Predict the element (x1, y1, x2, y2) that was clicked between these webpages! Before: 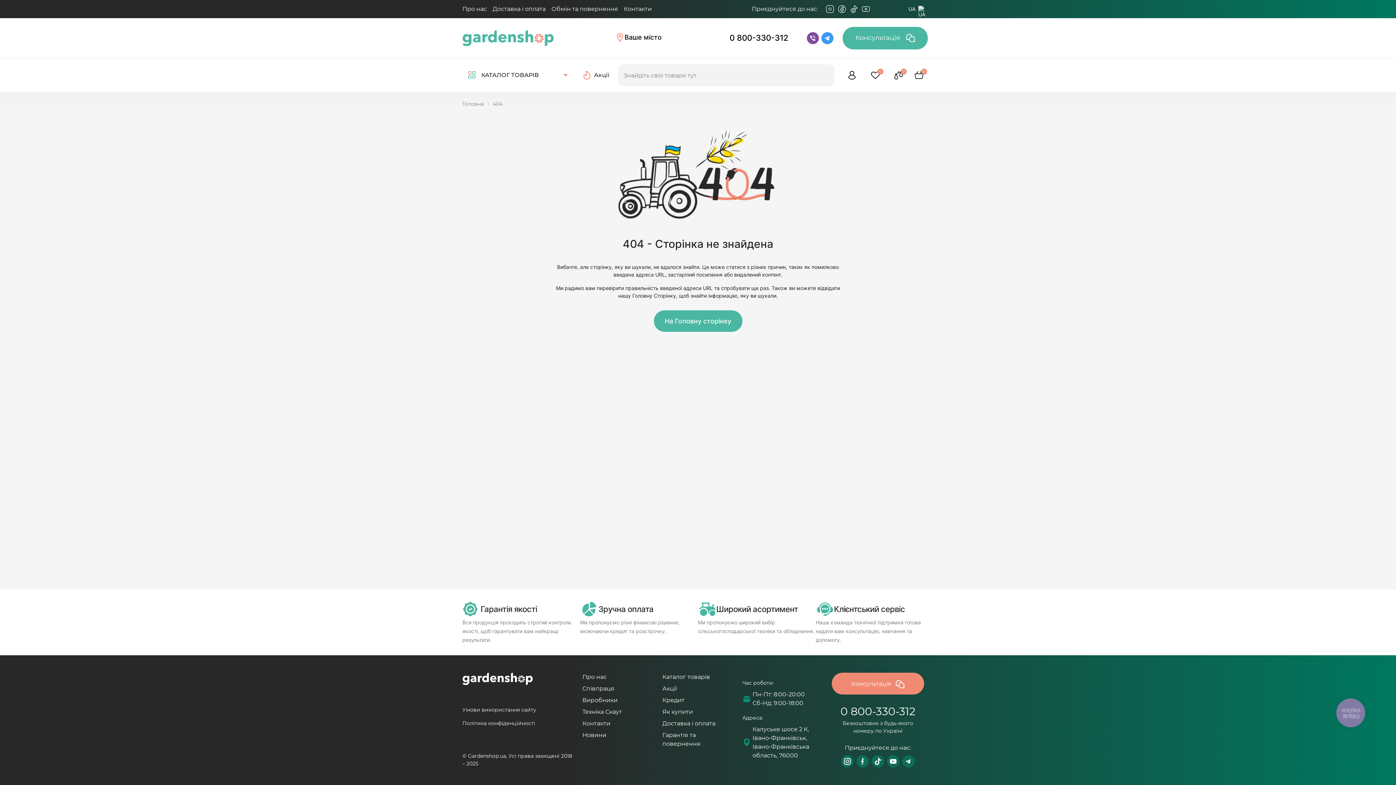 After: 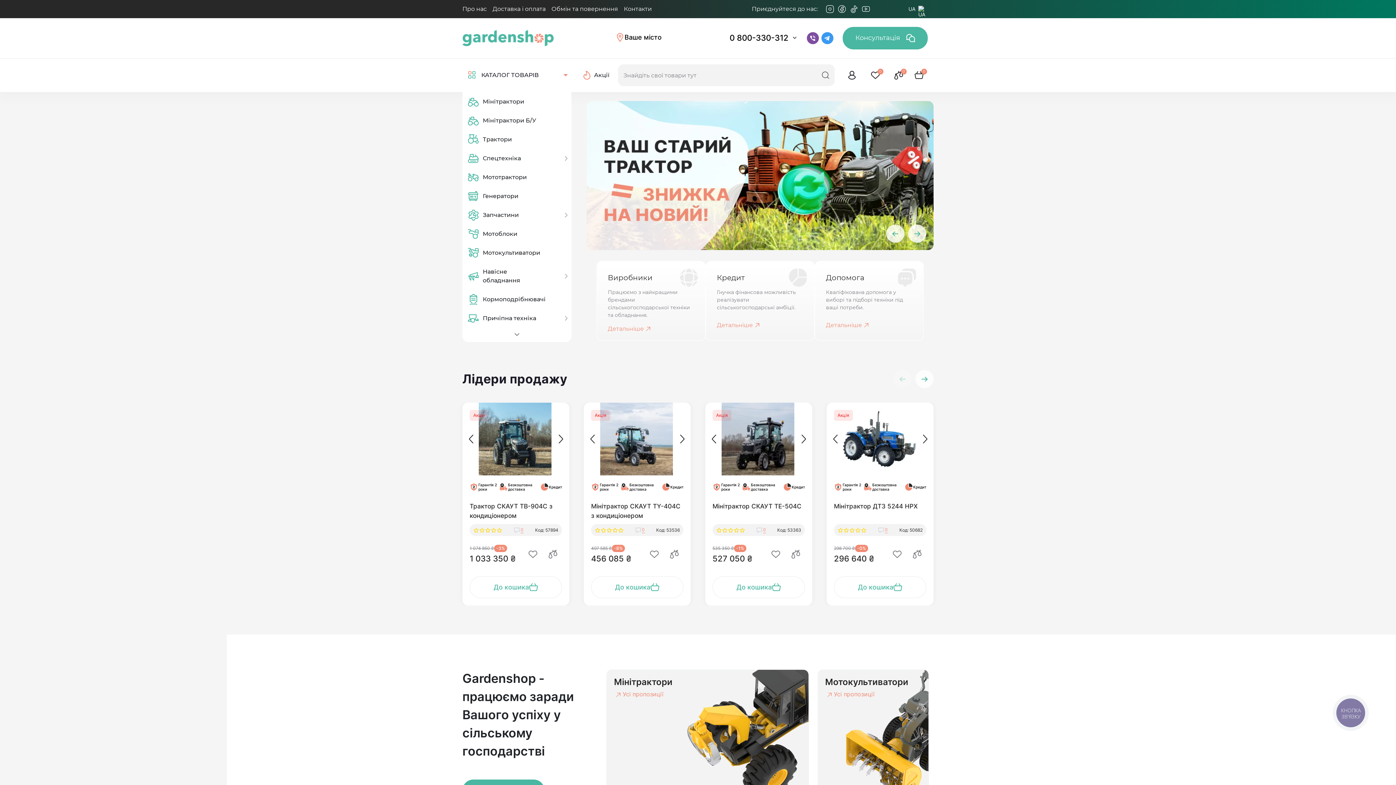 Action: bbox: (462, 675, 533, 682)